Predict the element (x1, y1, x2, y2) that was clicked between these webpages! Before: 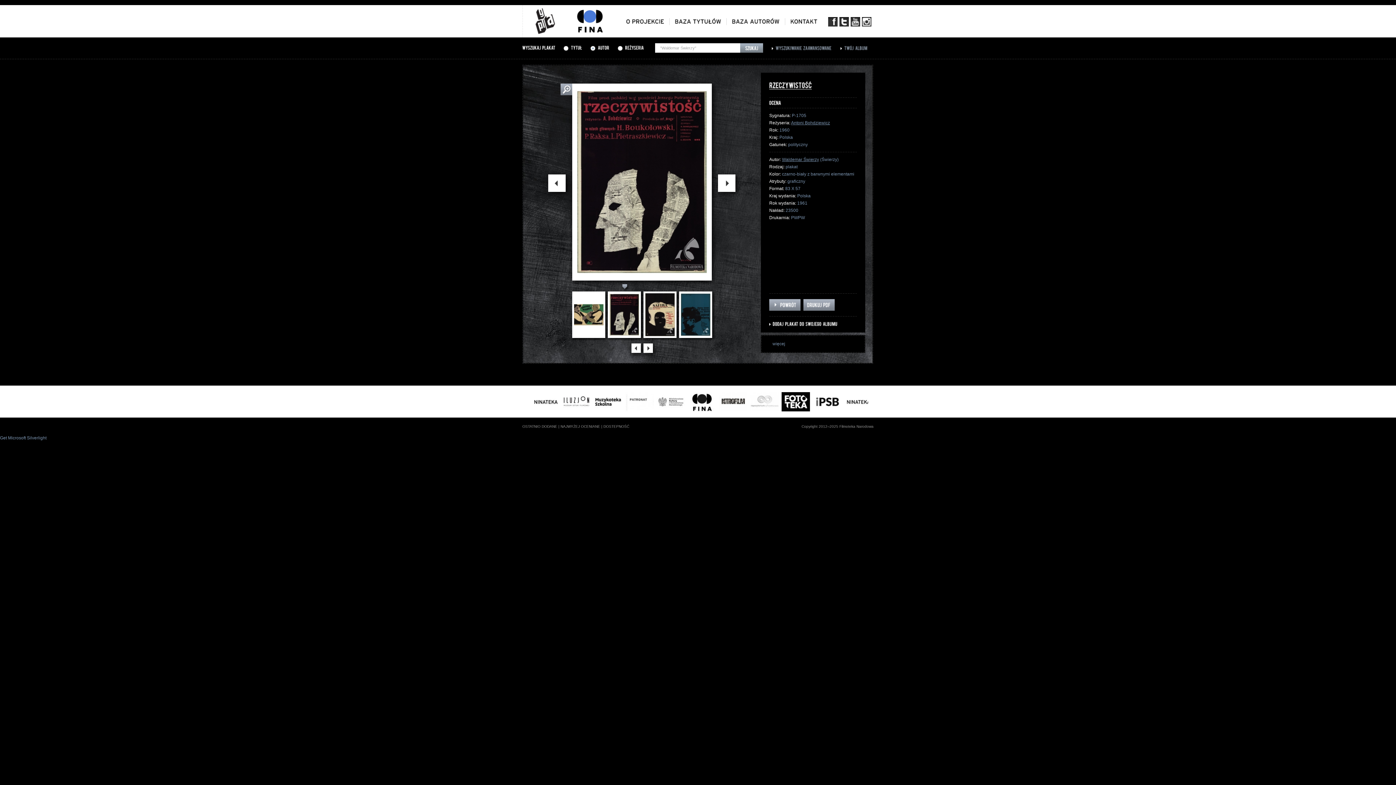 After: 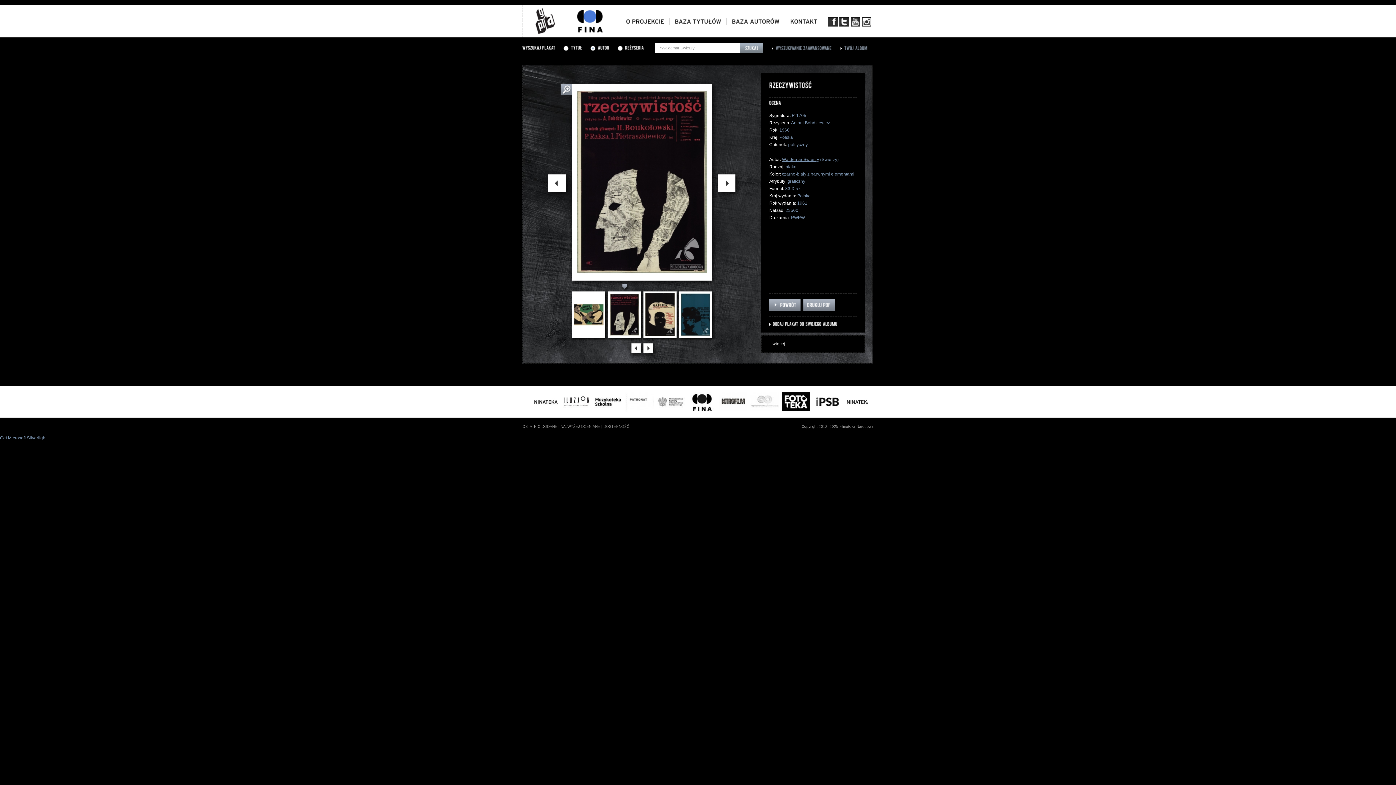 Action: bbox: (772, 341, 785, 346) label: więcej